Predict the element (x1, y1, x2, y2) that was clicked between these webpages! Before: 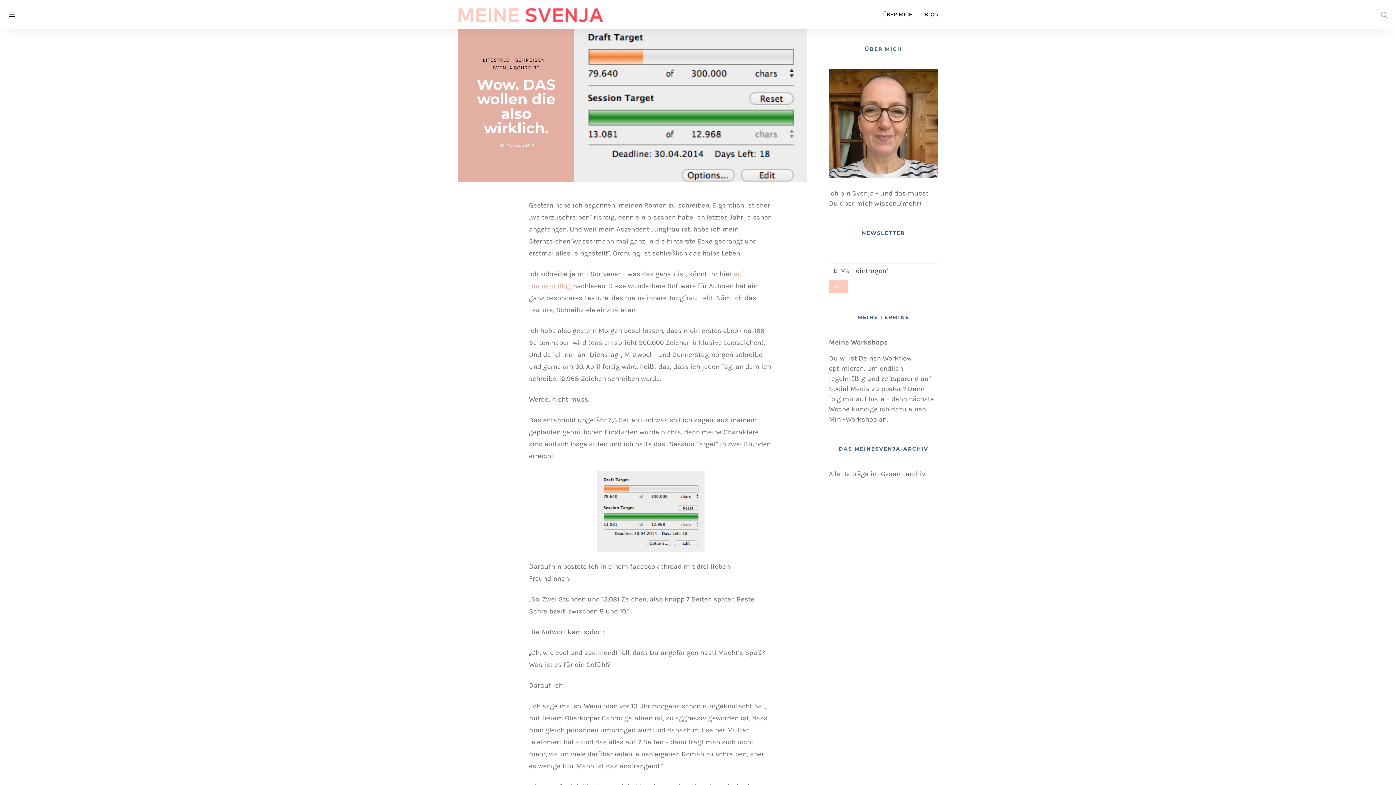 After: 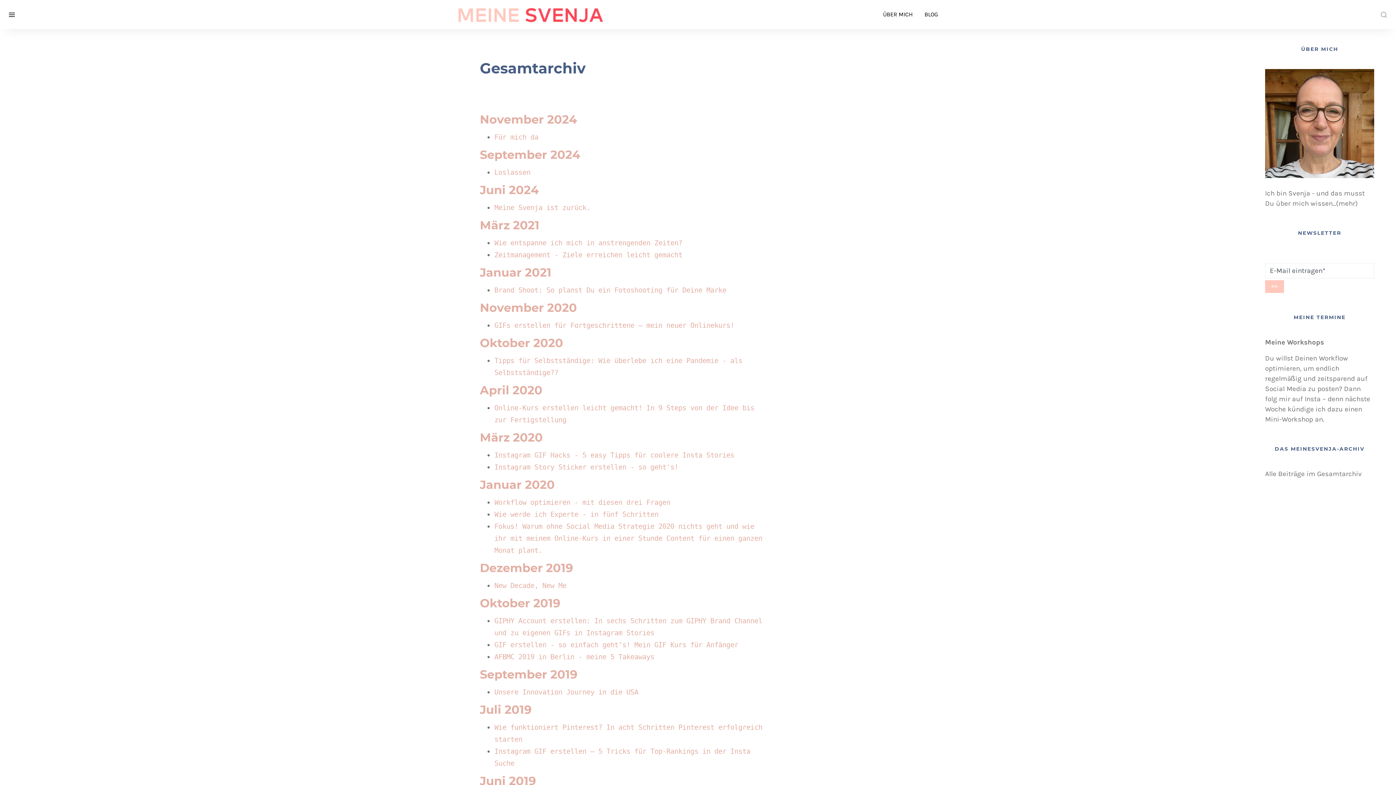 Action: bbox: (829, 469, 925, 478) label: Alle Beiträge im Gesamtarchiv